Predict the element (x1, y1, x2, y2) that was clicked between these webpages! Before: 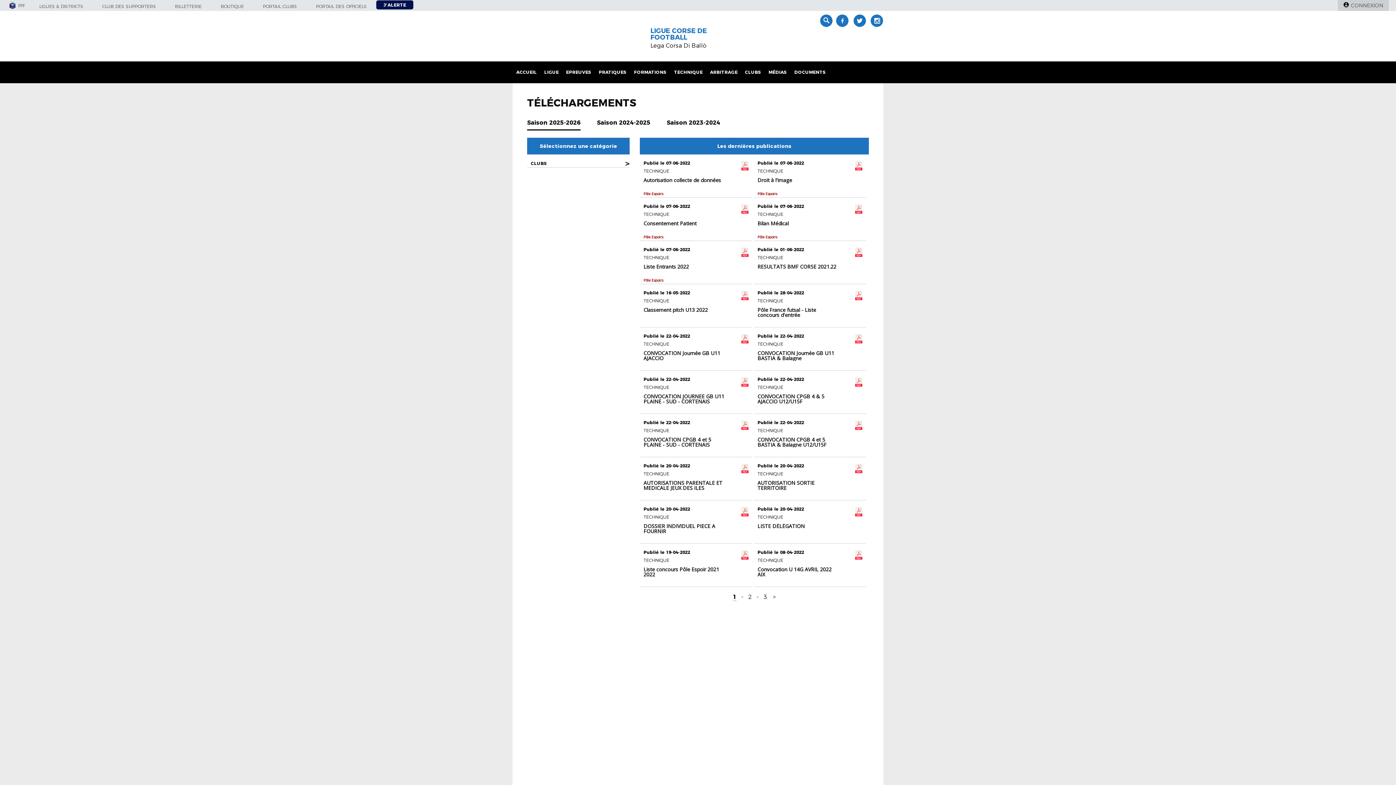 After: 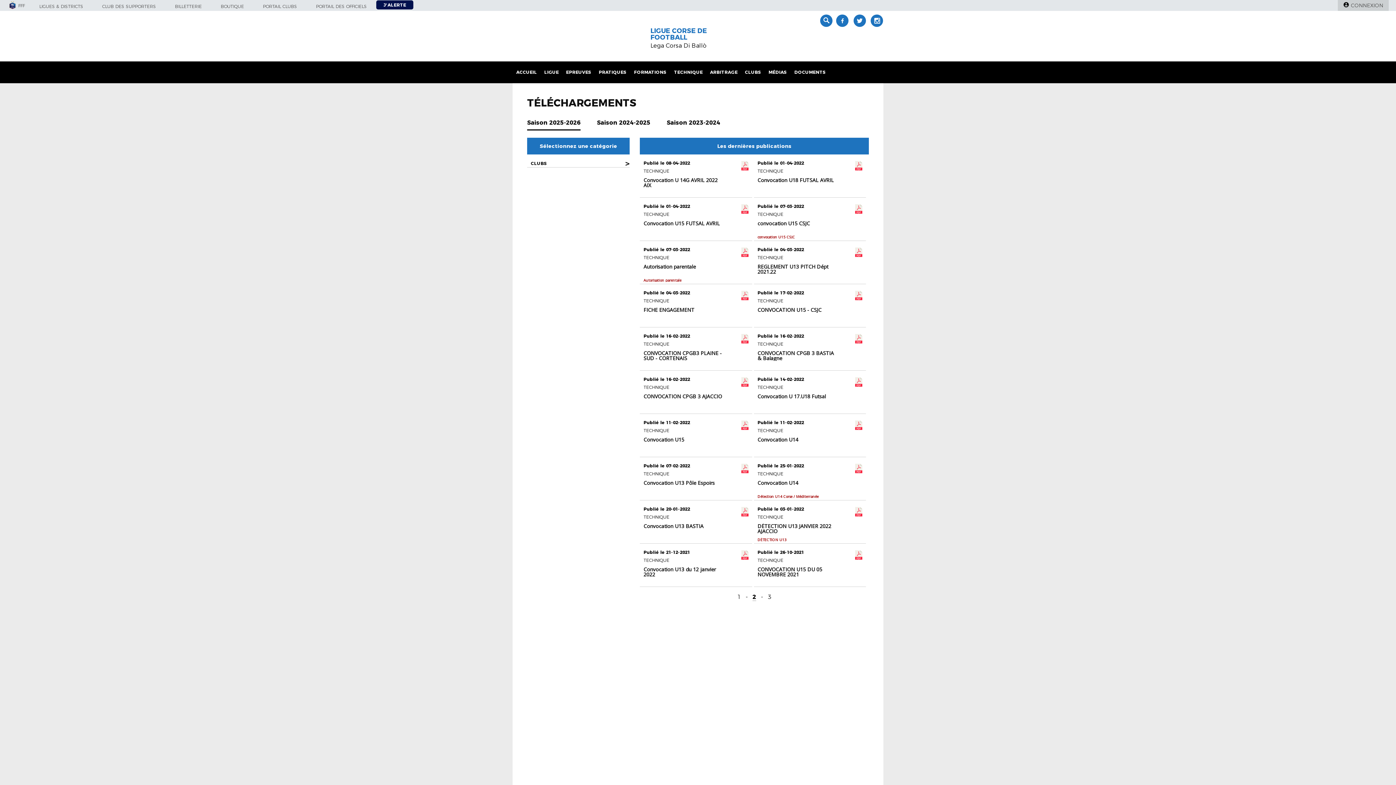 Action: bbox: (770, 593, 778, 600) label: >